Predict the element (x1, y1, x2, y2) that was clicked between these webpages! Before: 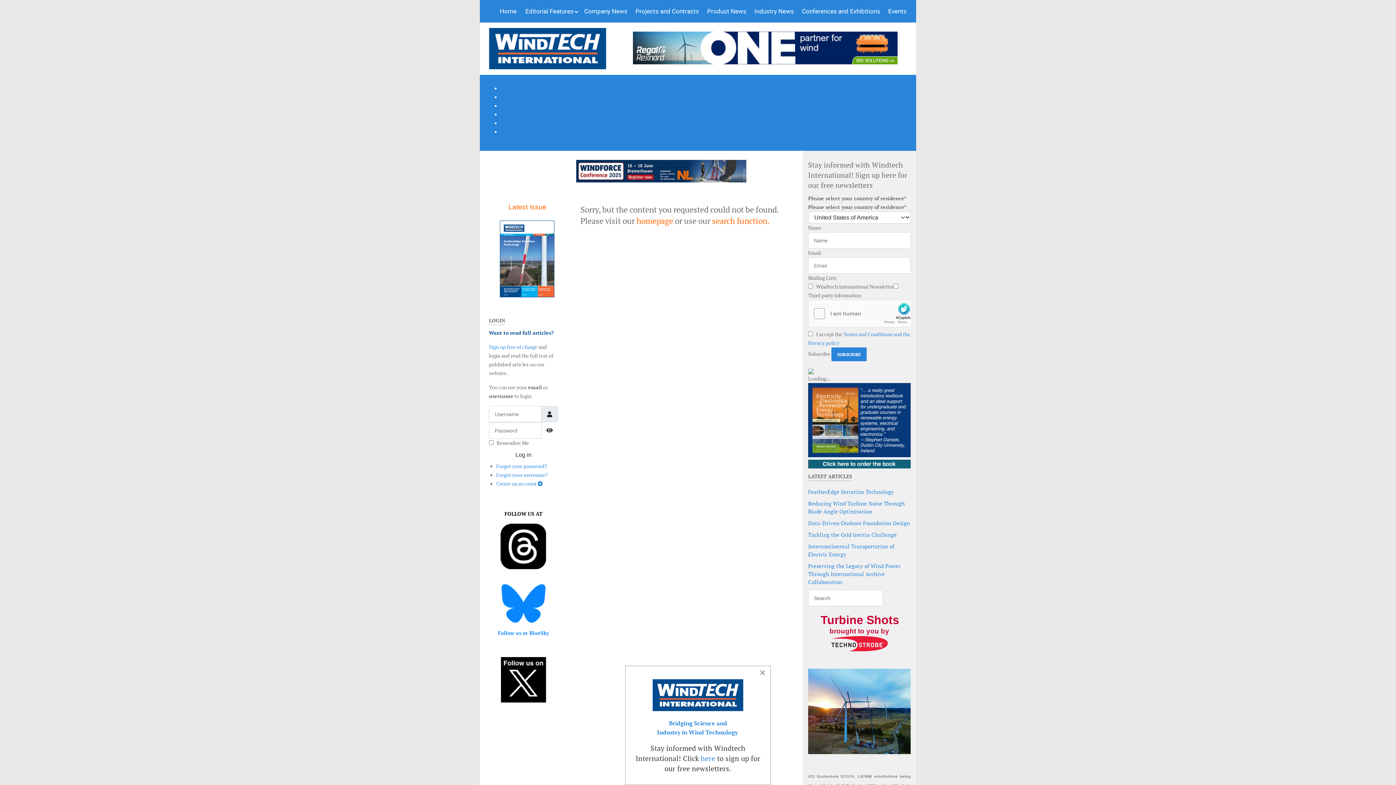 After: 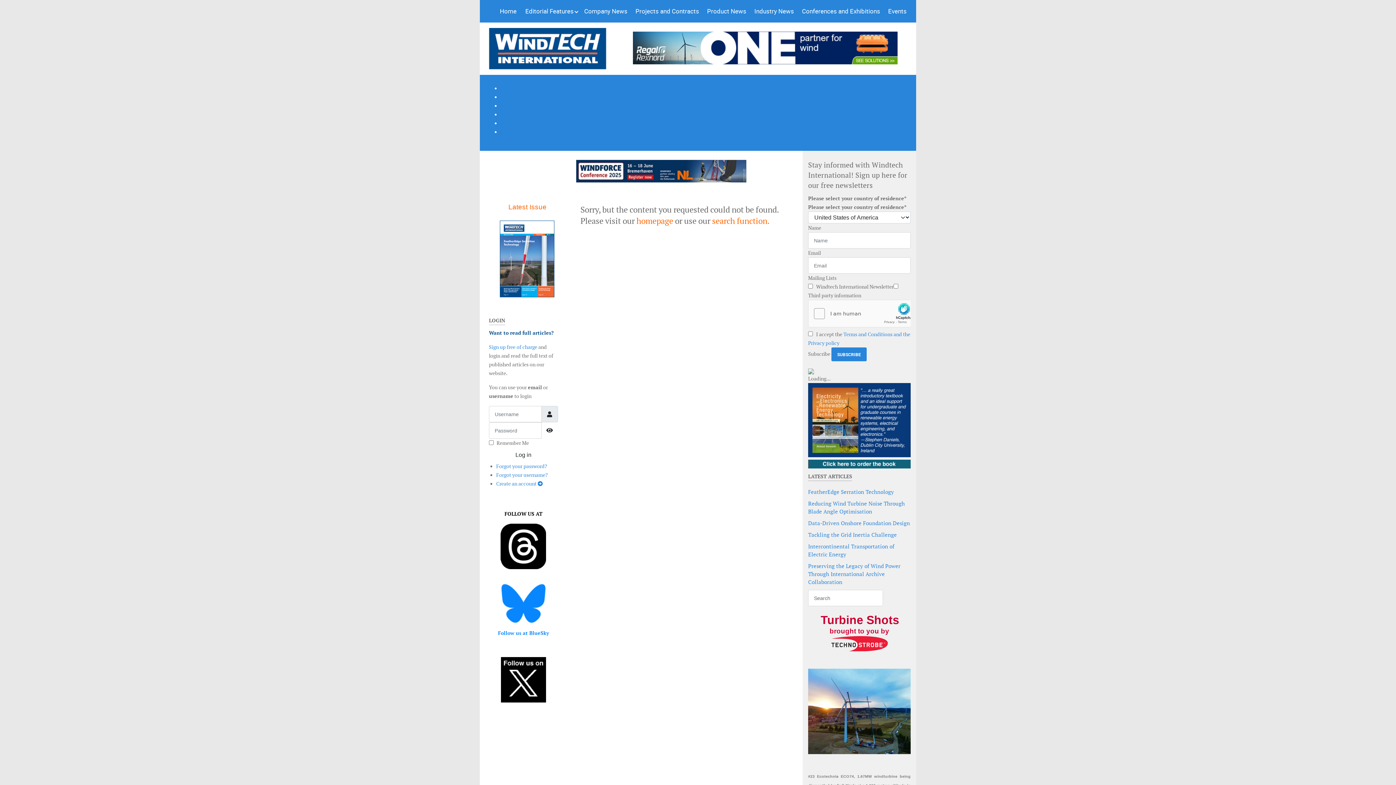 Action: label: Close bbox: (755, 666, 770, 679)